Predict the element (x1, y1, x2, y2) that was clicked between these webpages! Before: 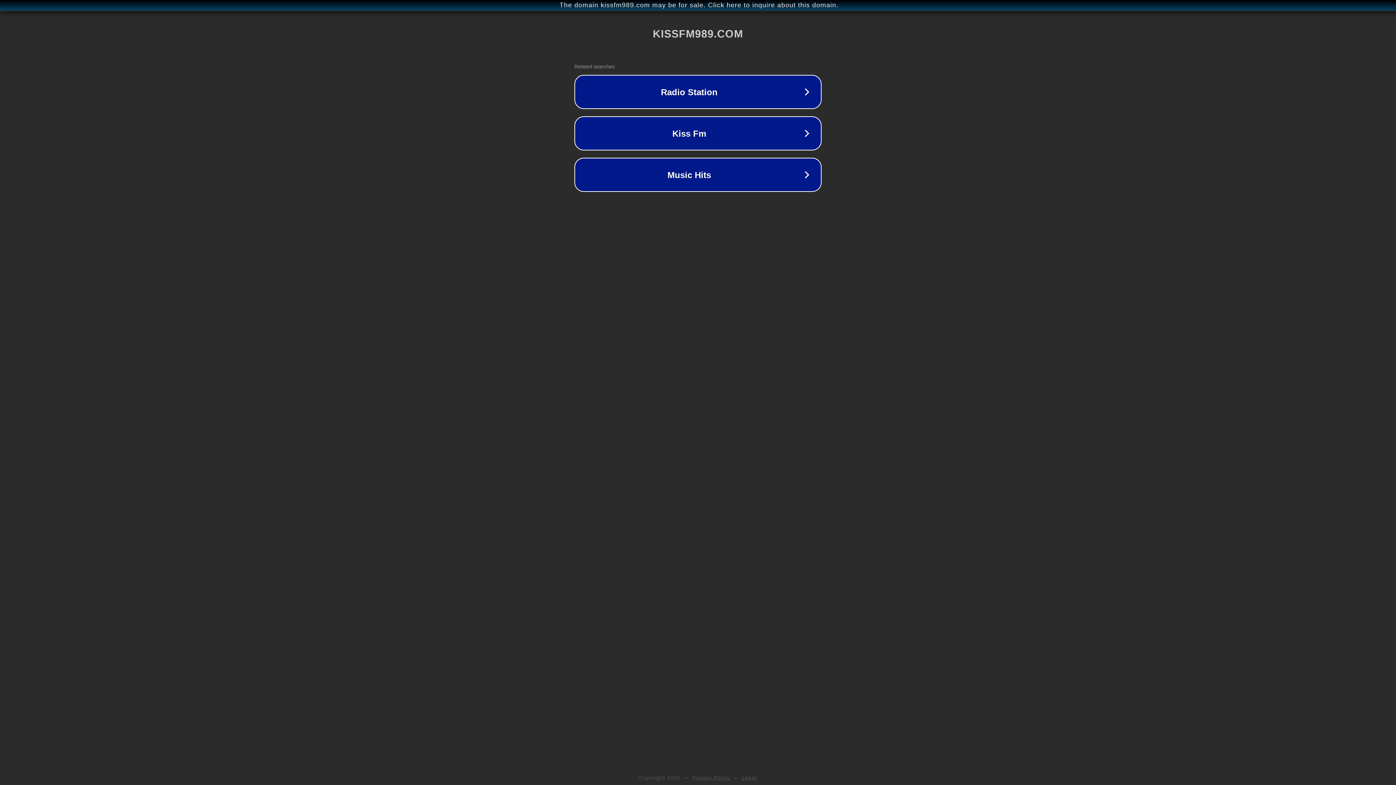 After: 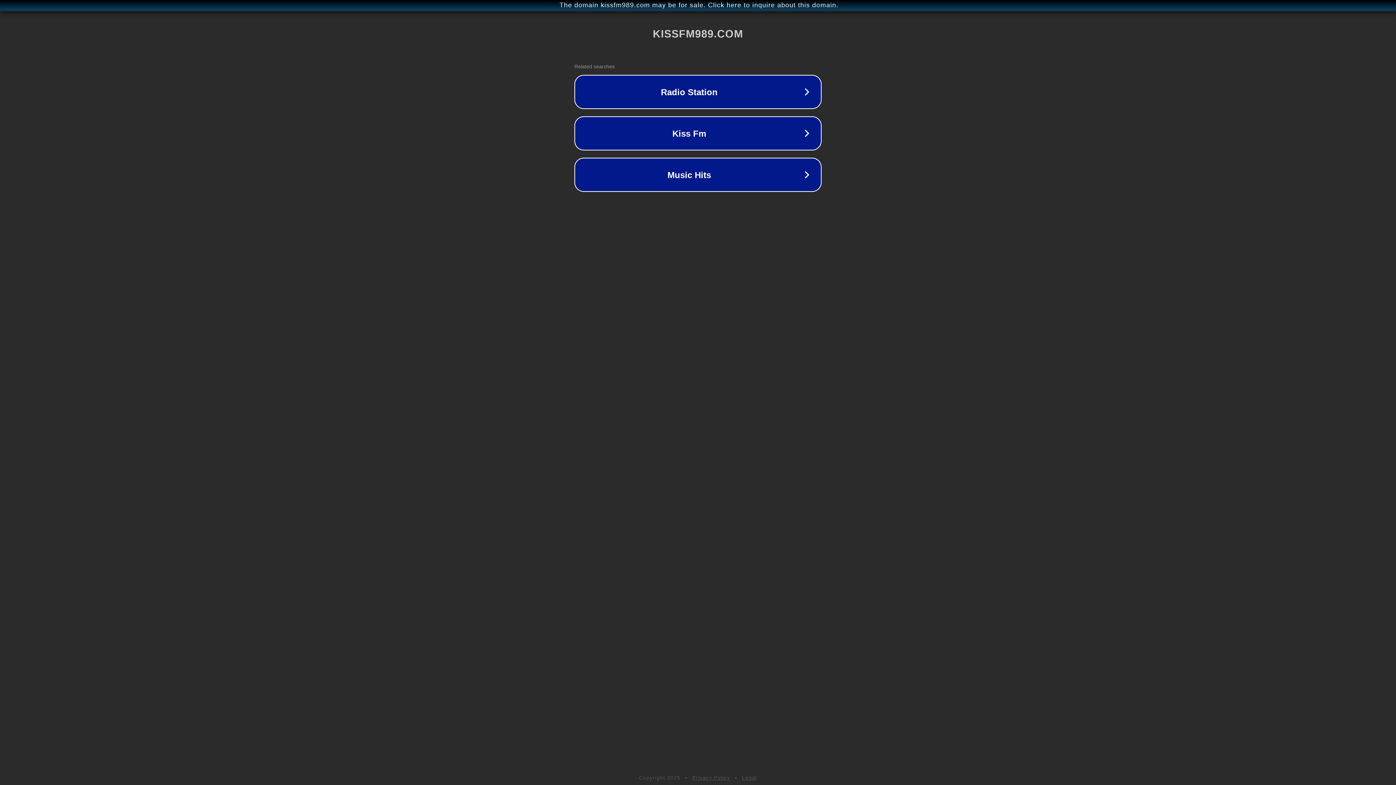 Action: label: Legal bbox: (742, 775, 757, 781)